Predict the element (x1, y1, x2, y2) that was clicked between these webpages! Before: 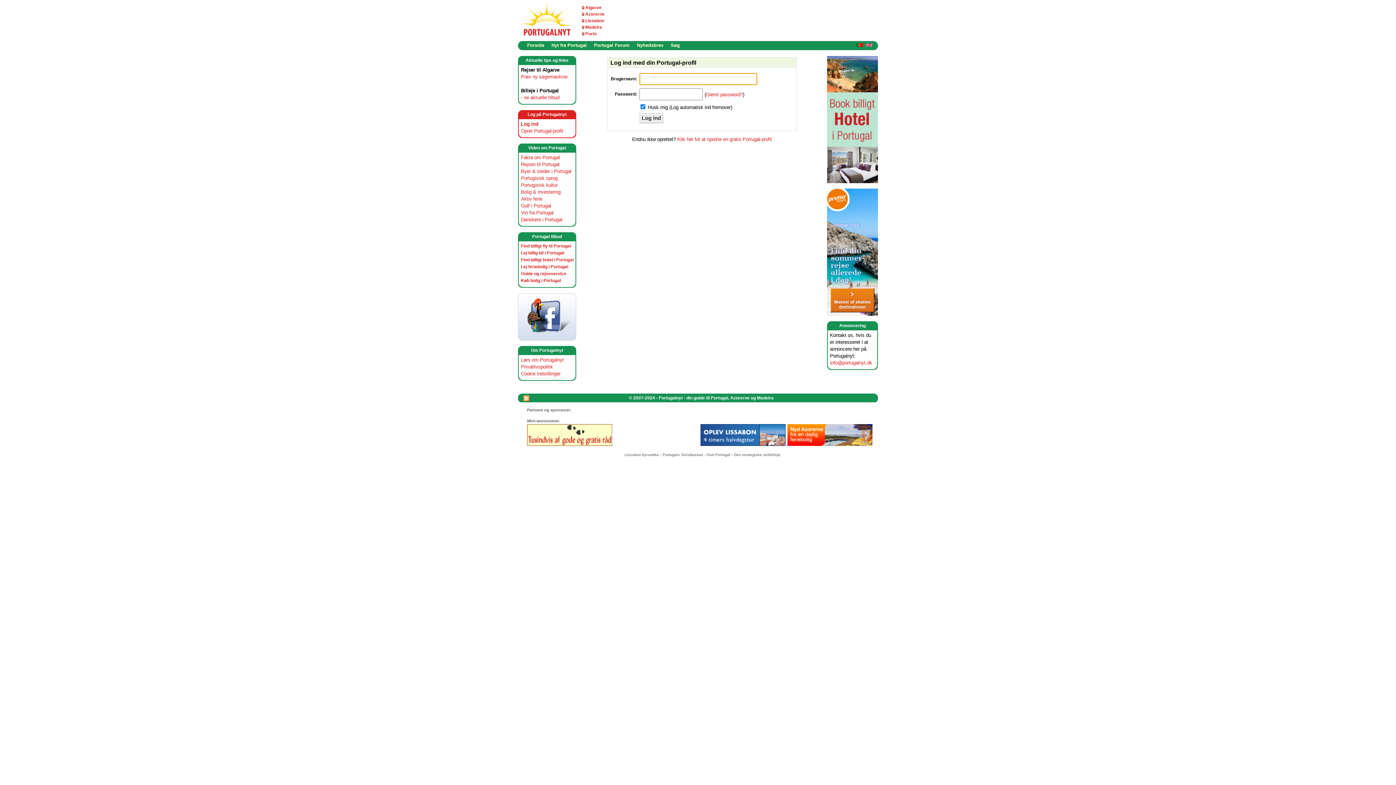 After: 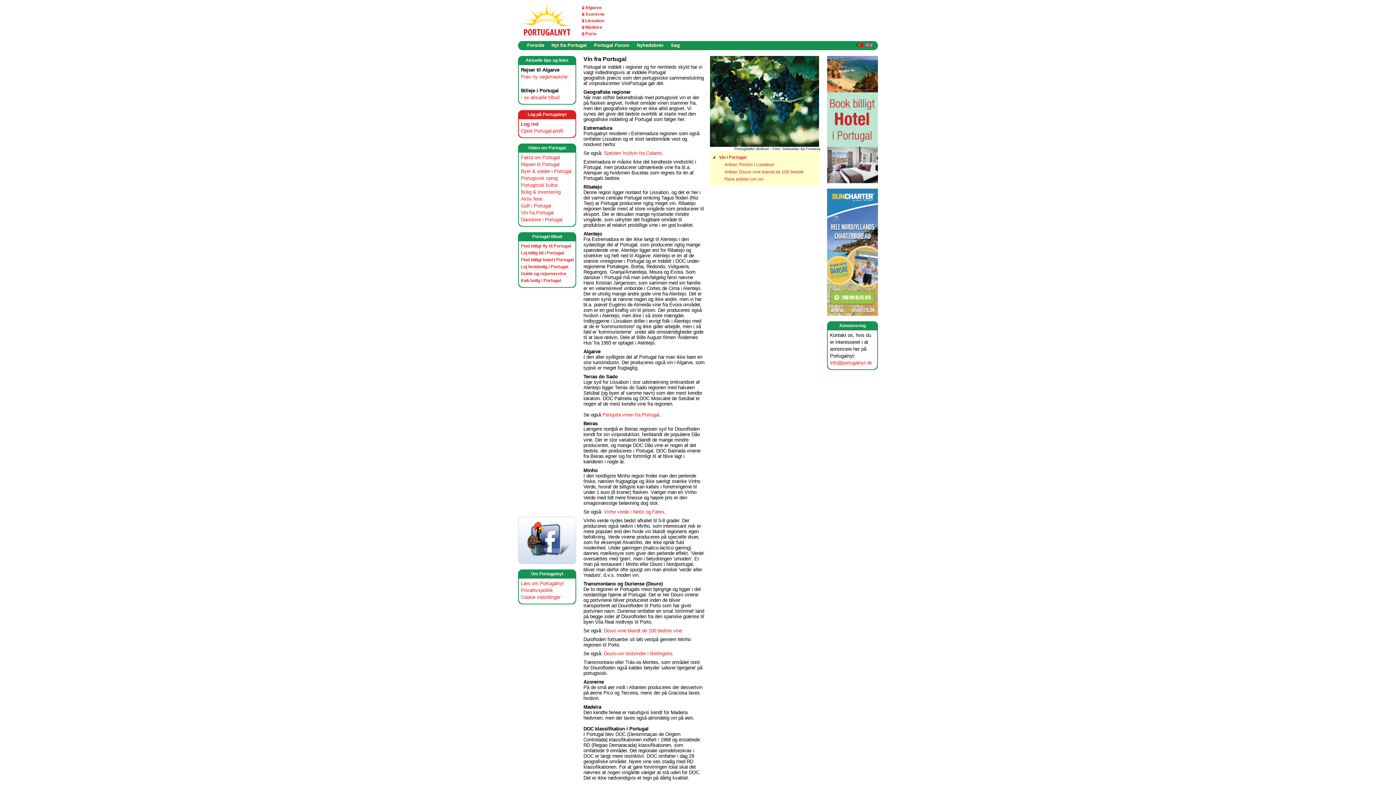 Action: bbox: (521, 210, 553, 215) label: Vin fra Portugal